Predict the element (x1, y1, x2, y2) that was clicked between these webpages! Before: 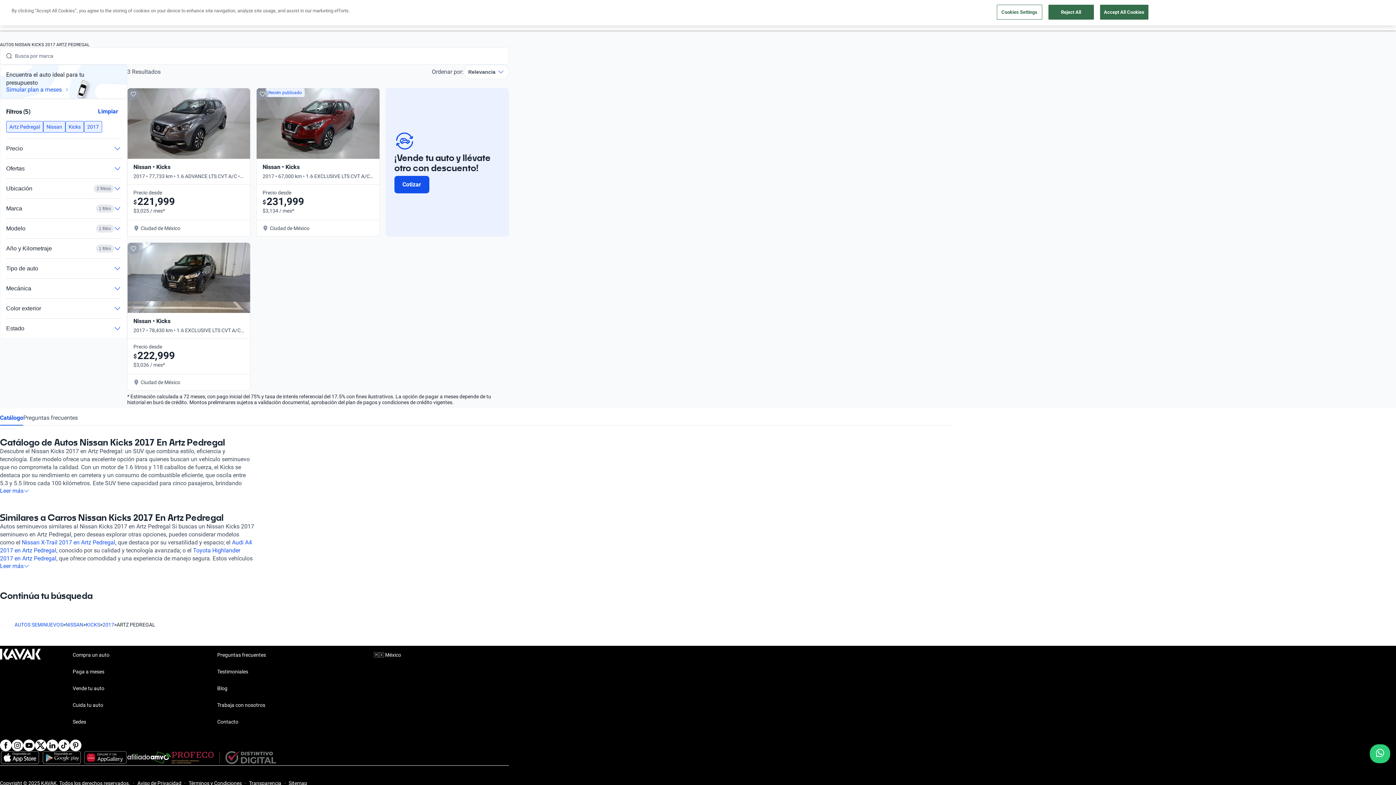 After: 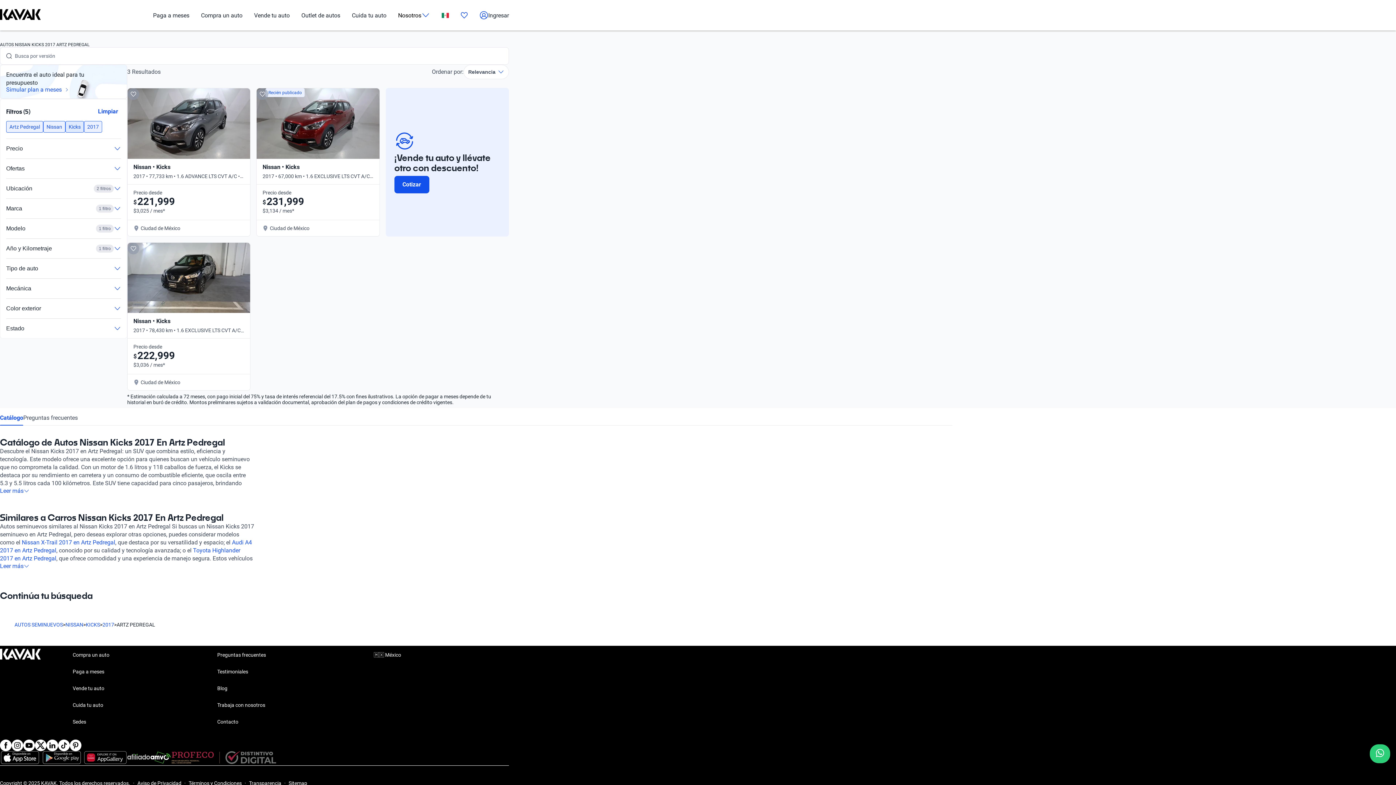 Action: bbox: (65, 121, 84, 132) label: Kicks